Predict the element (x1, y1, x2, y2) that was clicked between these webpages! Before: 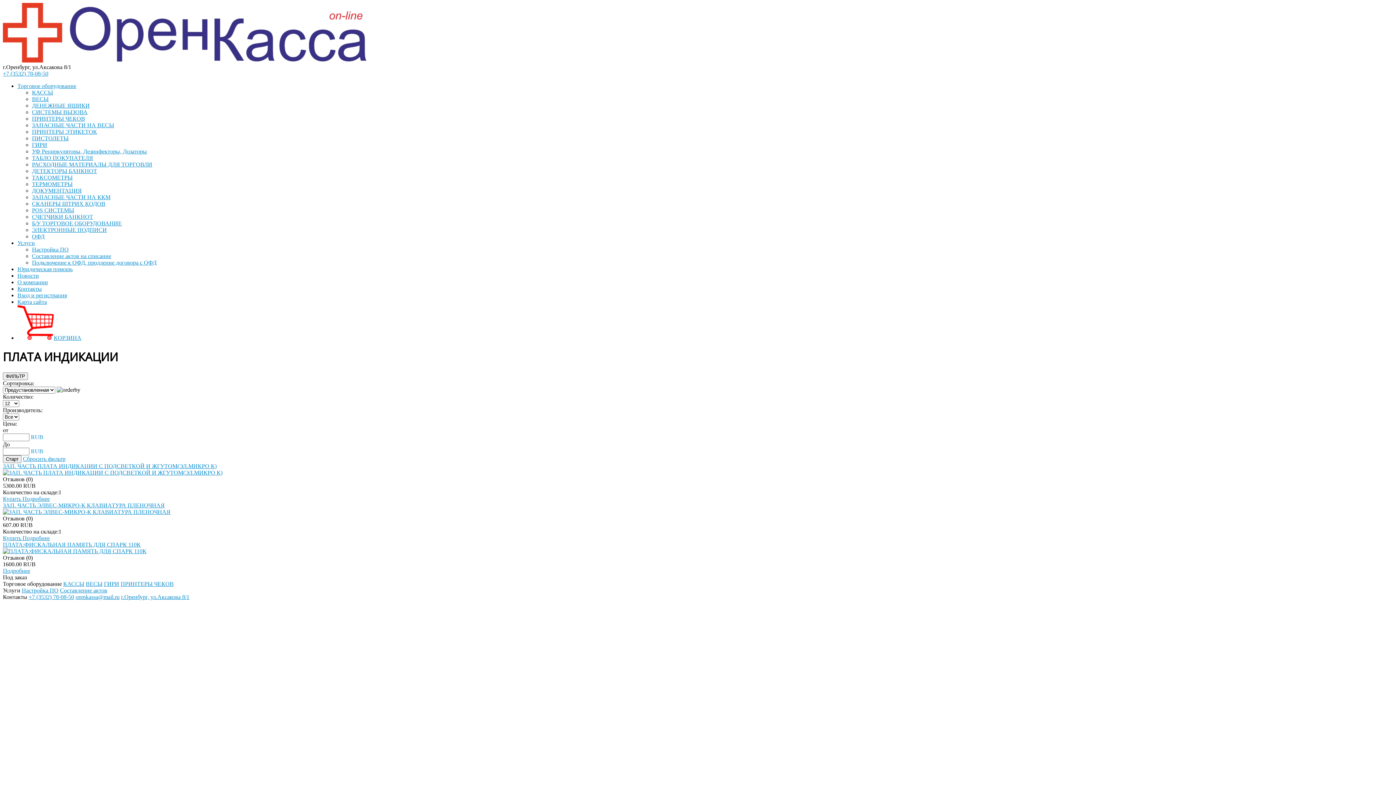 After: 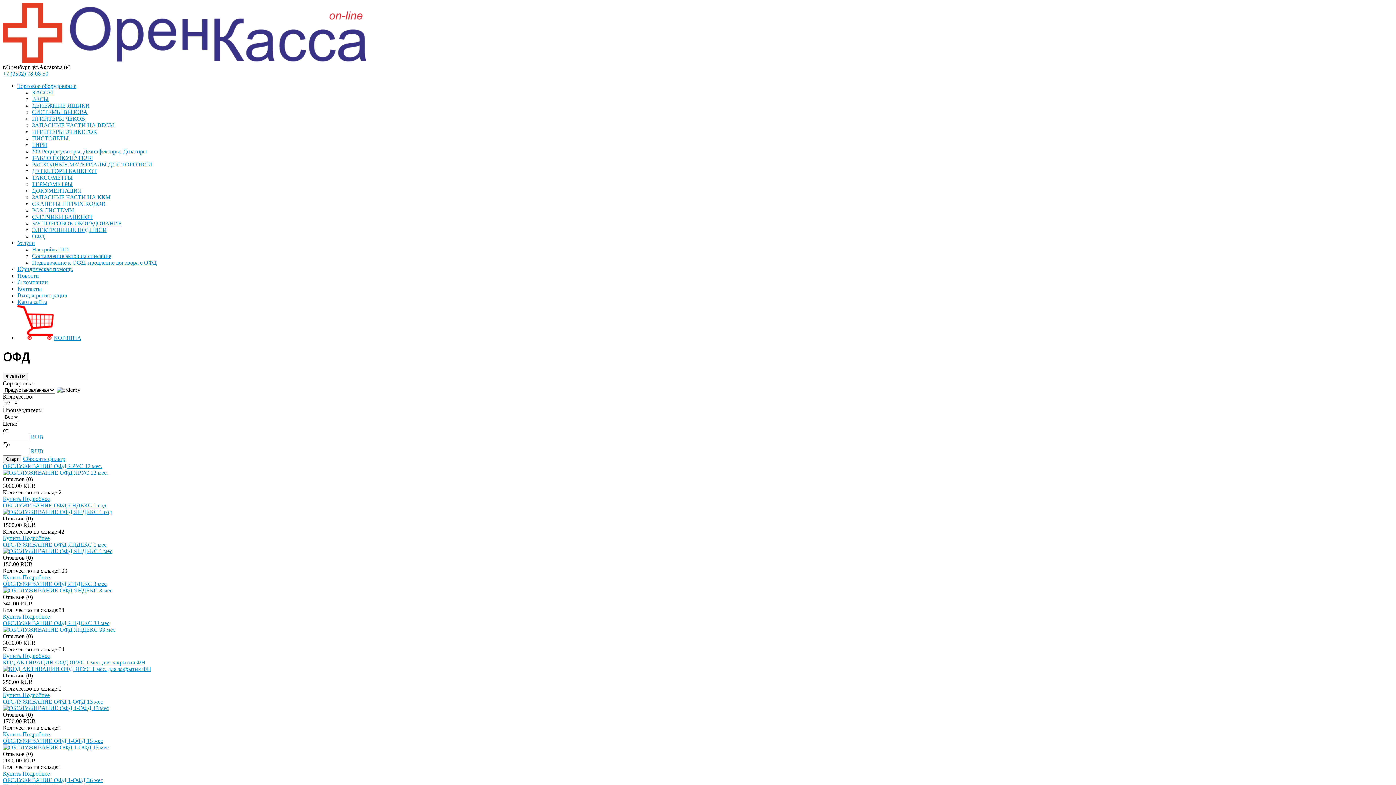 Action: label: ОФД bbox: (32, 233, 44, 239)